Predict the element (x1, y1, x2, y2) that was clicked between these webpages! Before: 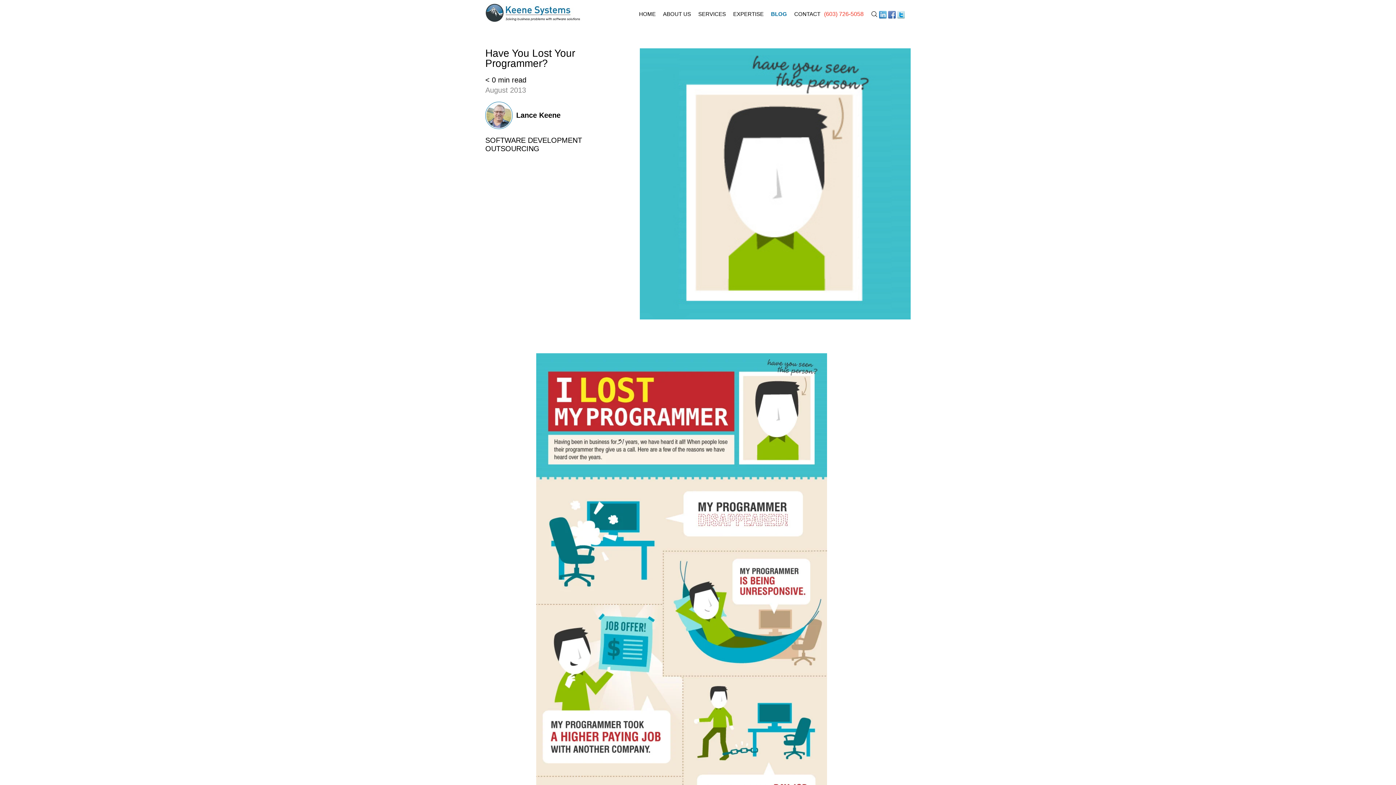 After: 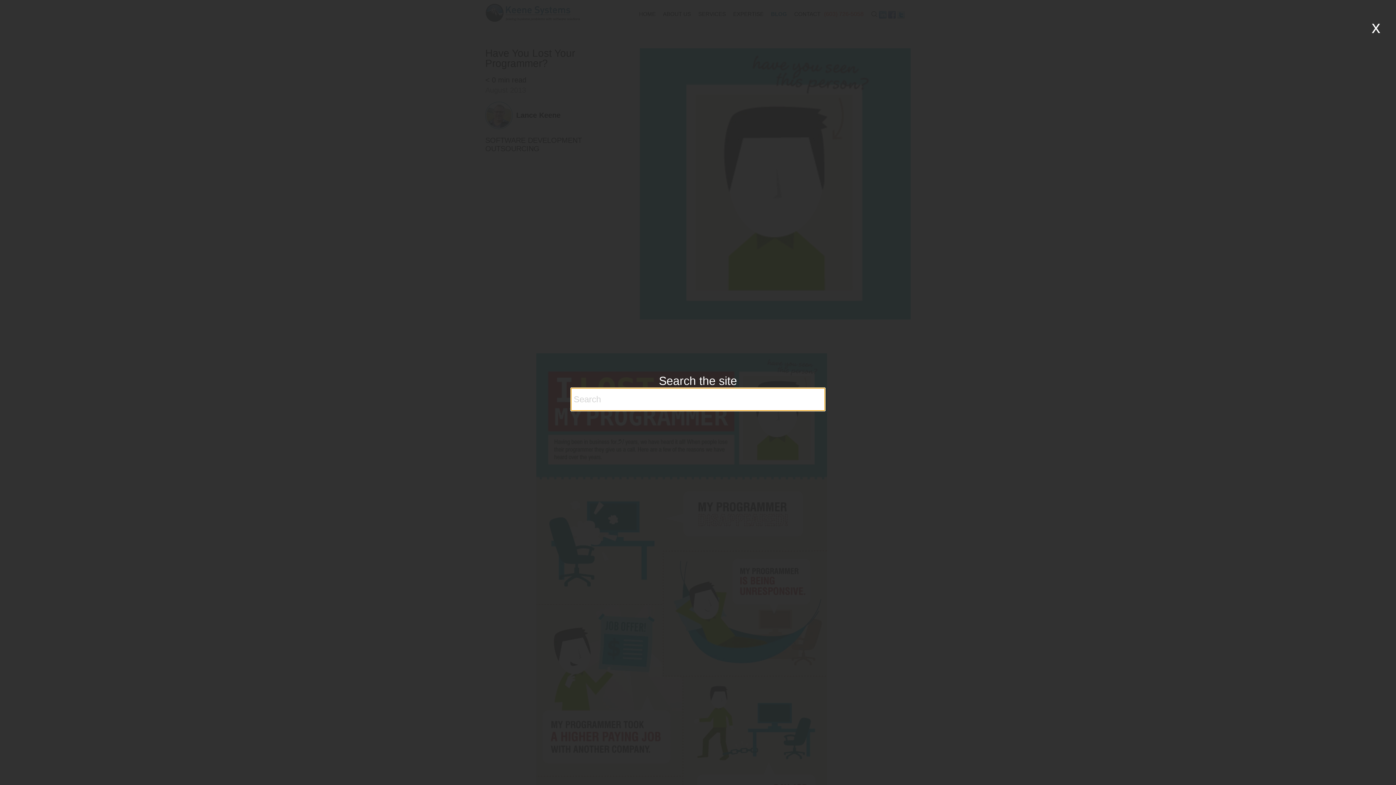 Action: bbox: (871, 12, 878, 18)